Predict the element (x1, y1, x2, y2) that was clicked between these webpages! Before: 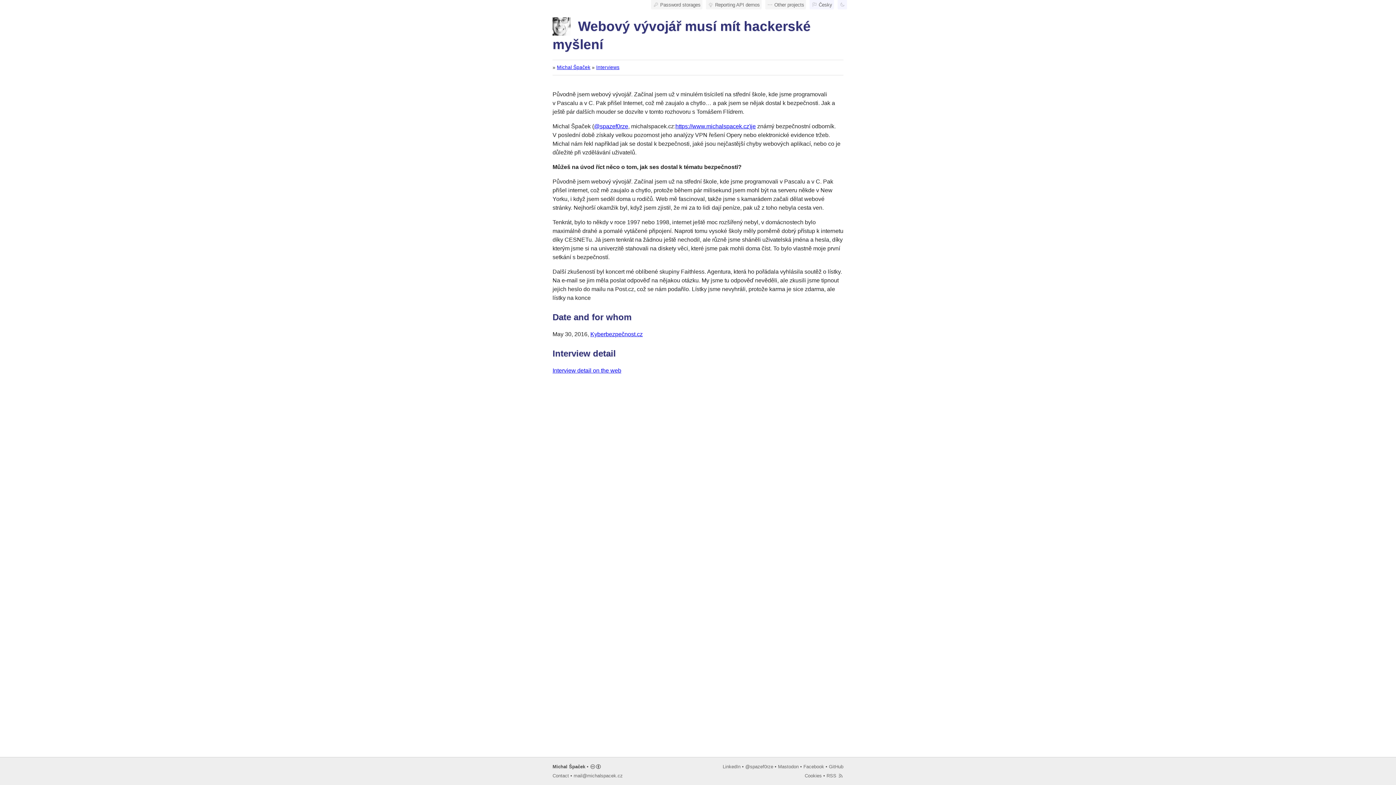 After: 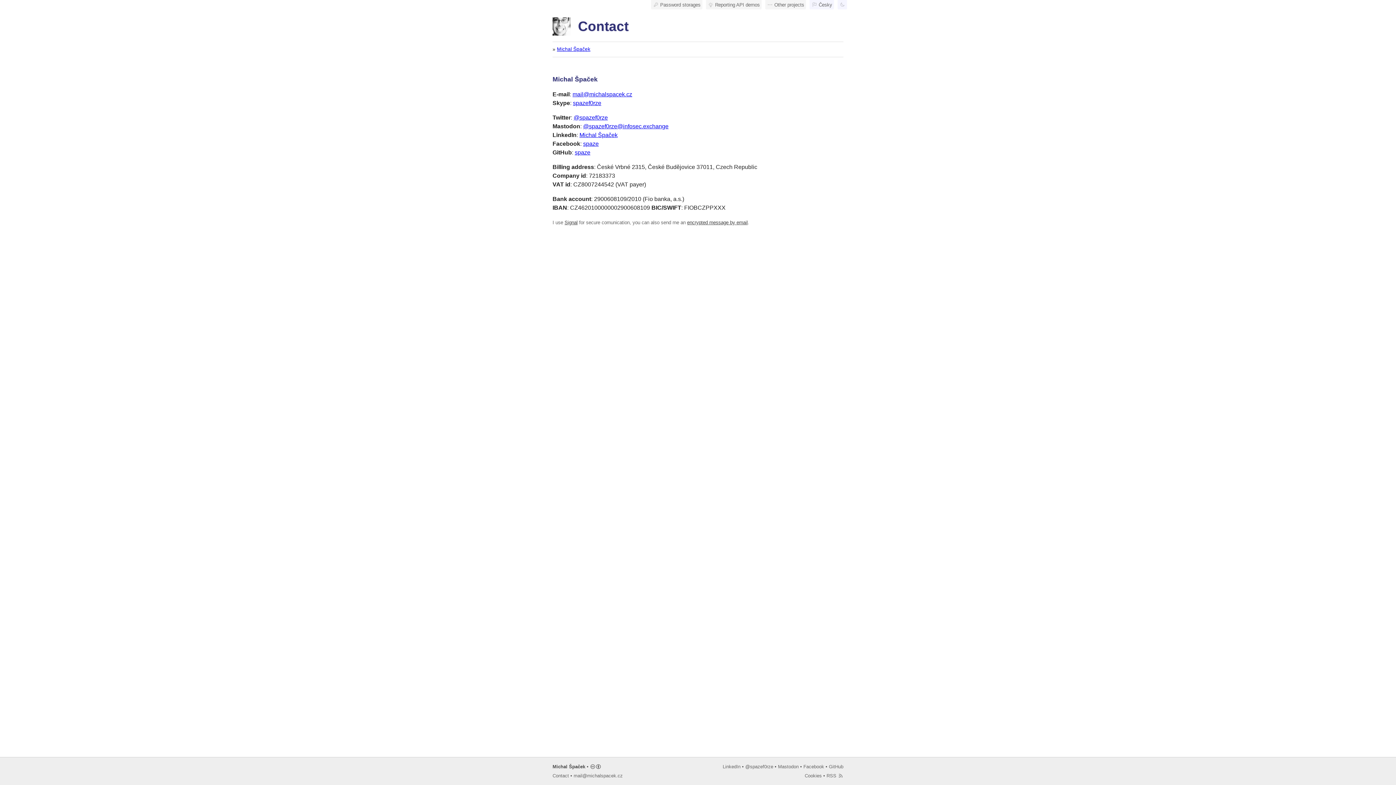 Action: label: Contact bbox: (552, 773, 569, 778)